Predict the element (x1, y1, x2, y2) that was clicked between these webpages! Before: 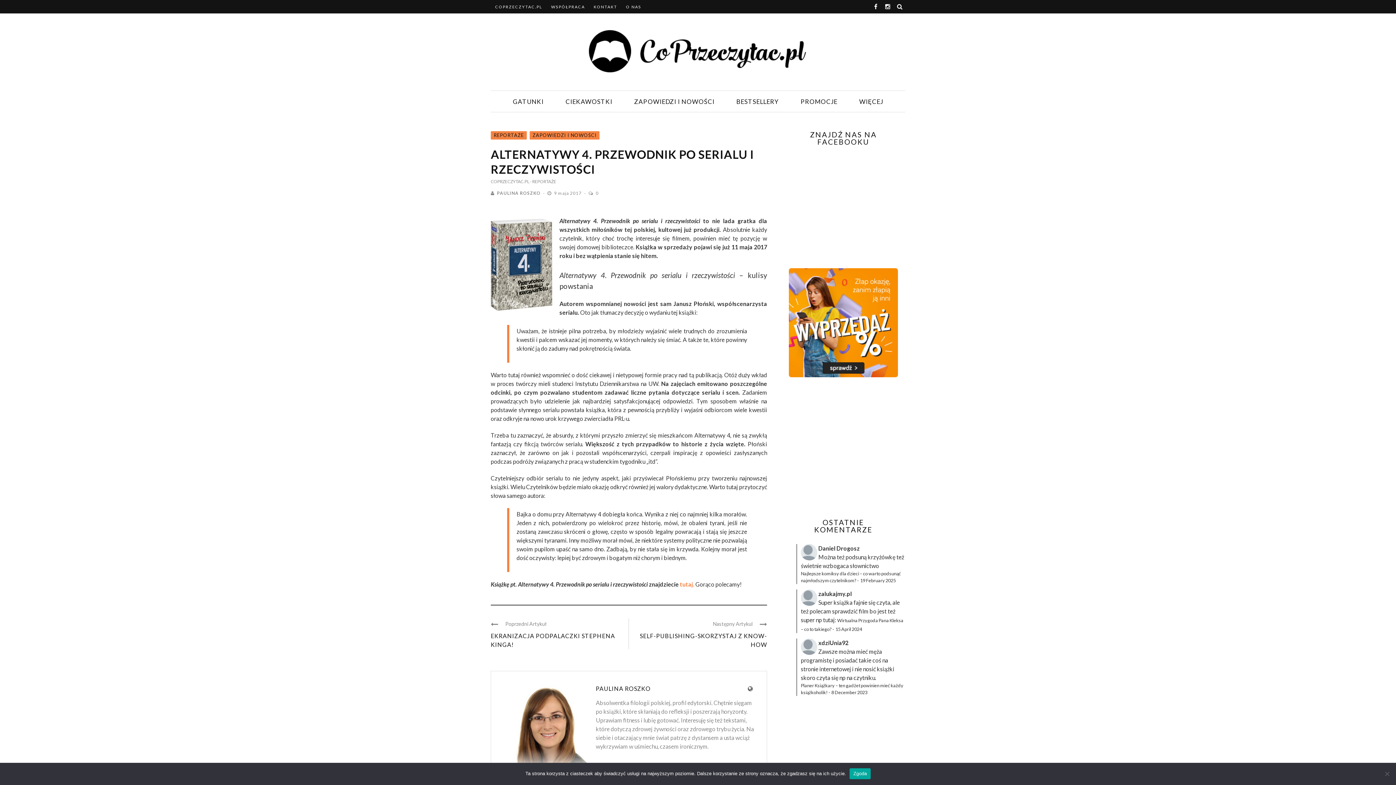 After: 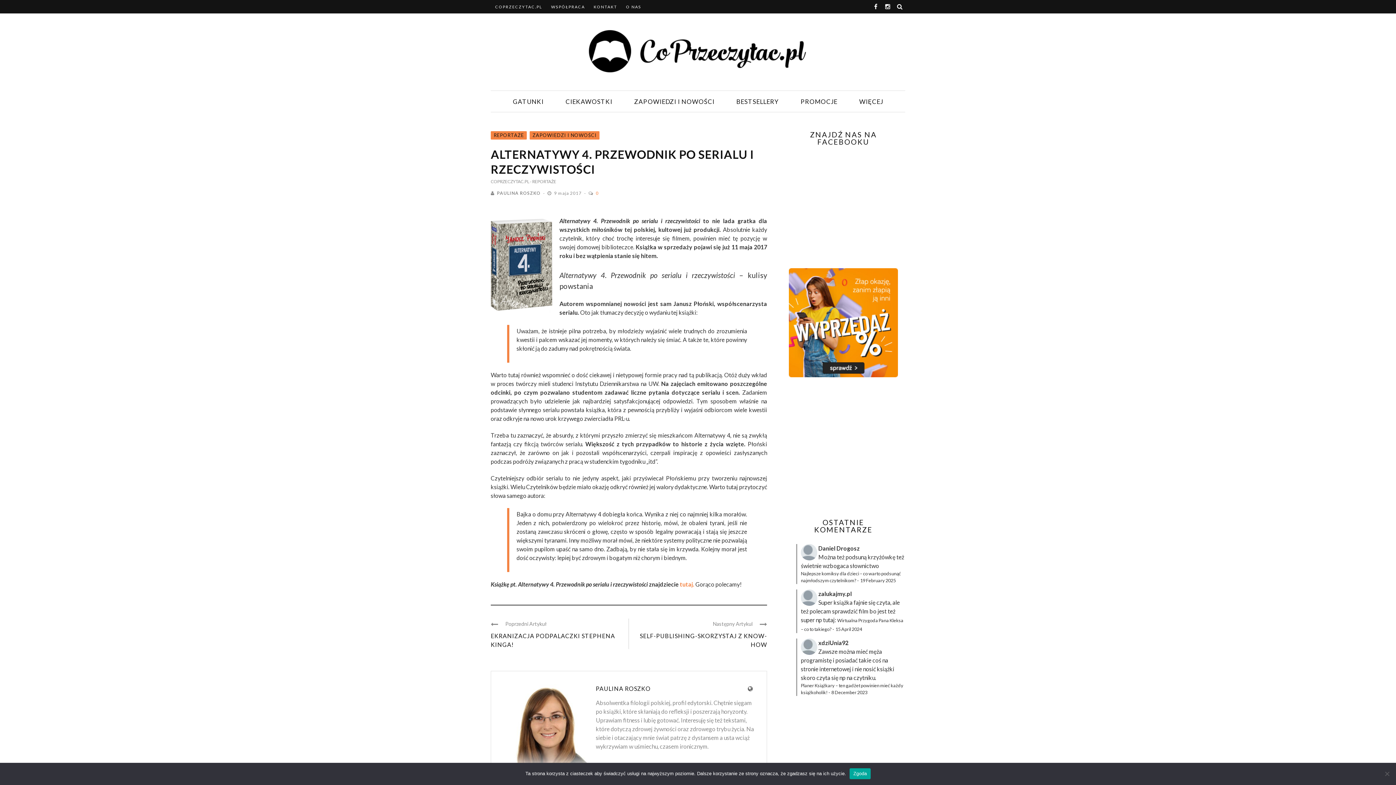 Action: bbox: (596, 190, 598, 196) label: 0